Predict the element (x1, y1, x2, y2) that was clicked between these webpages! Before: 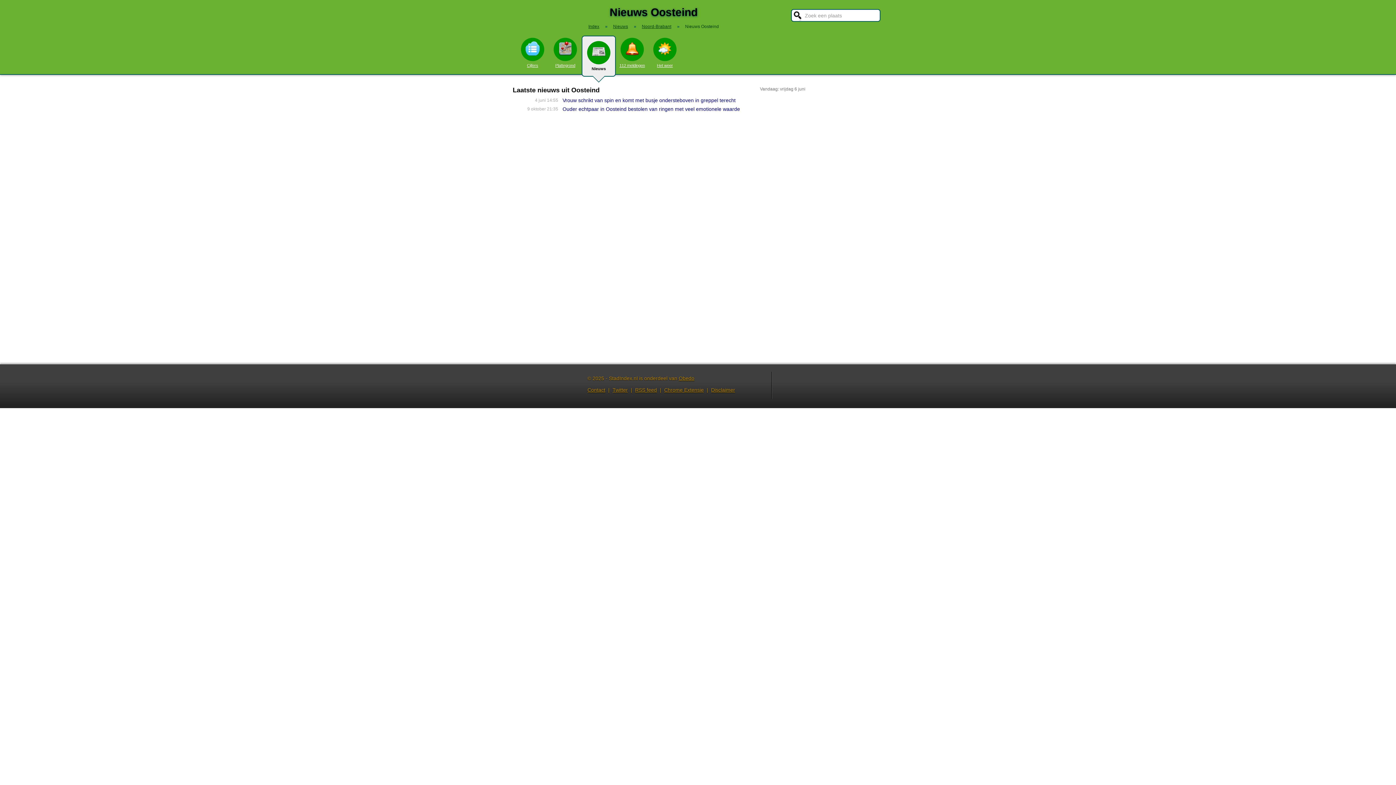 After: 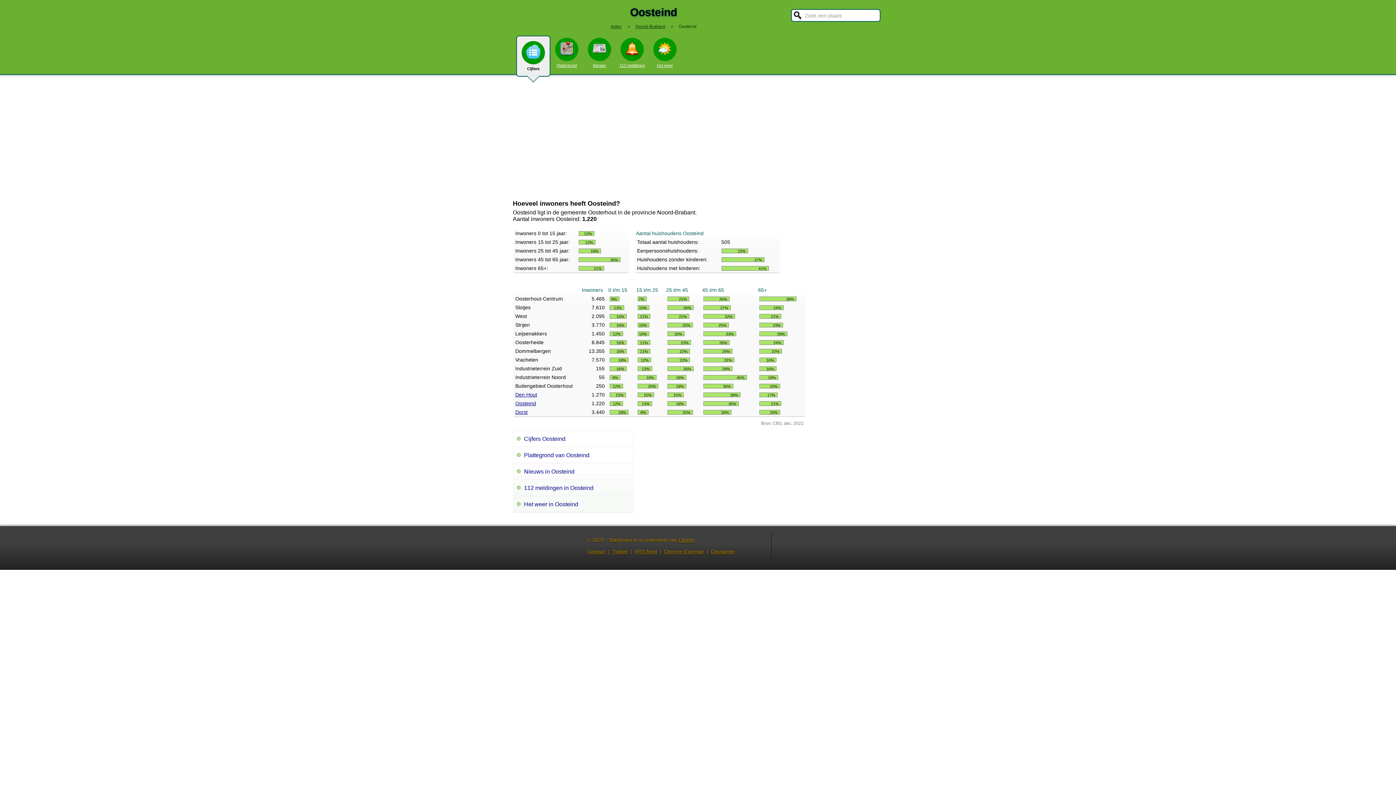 Action: label: Cijfers bbox: (516, 35, 549, 67)